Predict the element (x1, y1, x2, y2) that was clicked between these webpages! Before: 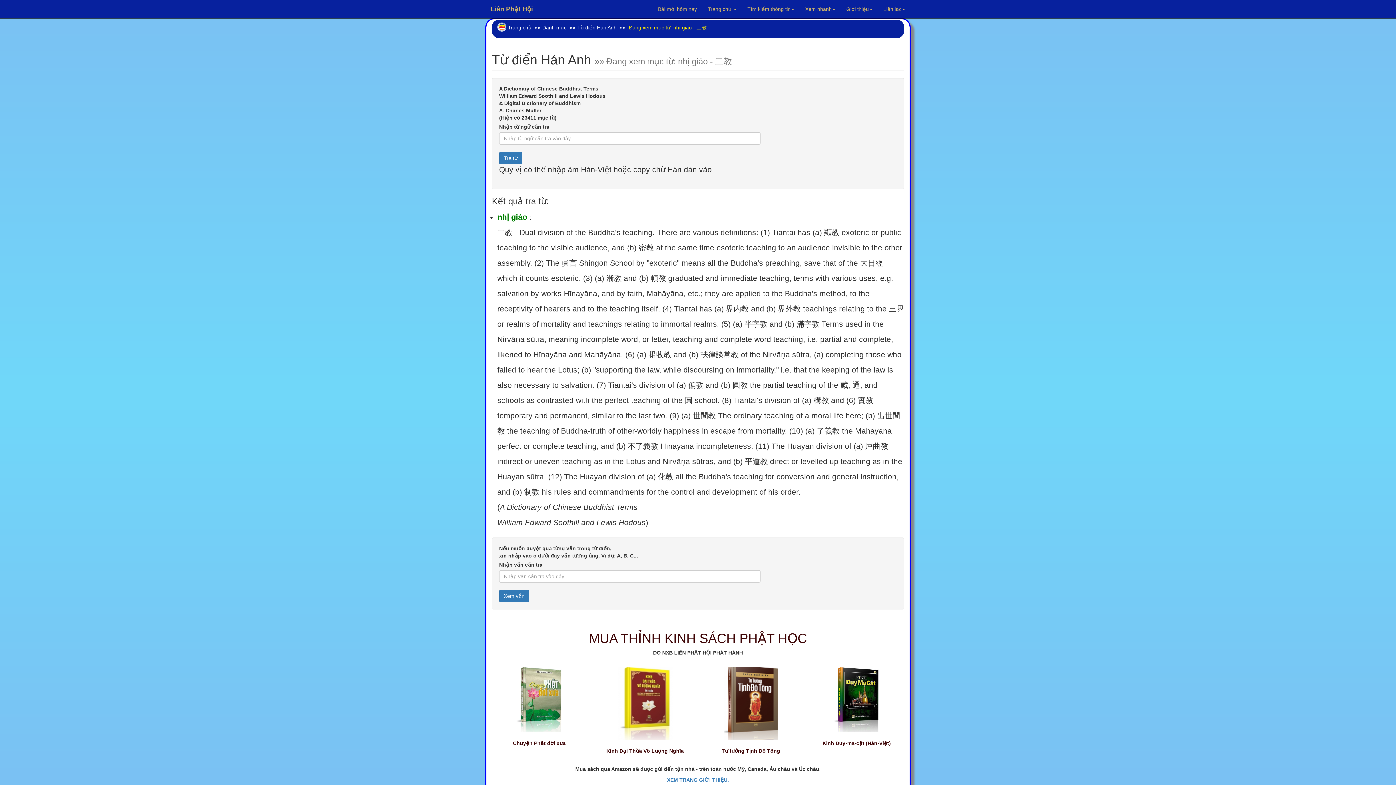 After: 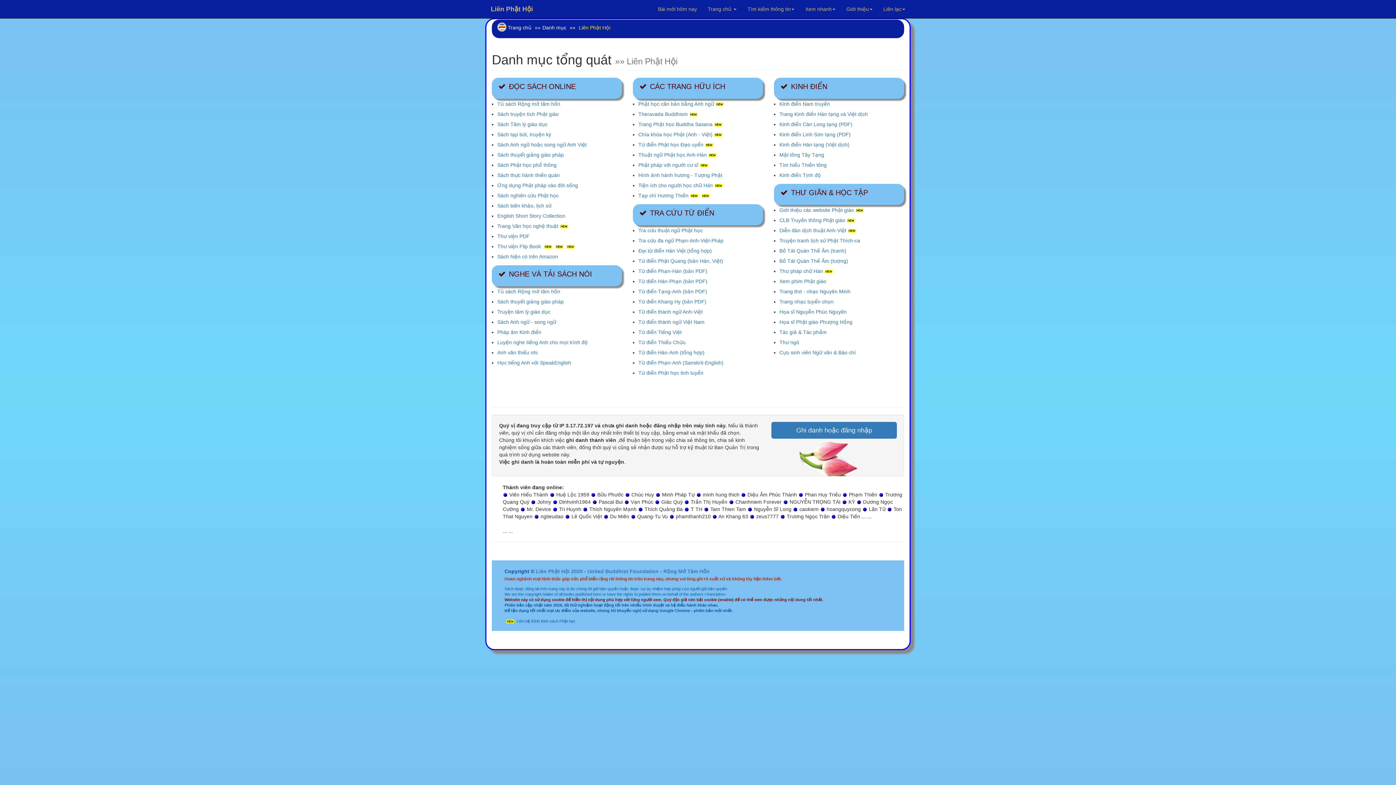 Action: label: Danh mục bbox: (542, 24, 566, 30)